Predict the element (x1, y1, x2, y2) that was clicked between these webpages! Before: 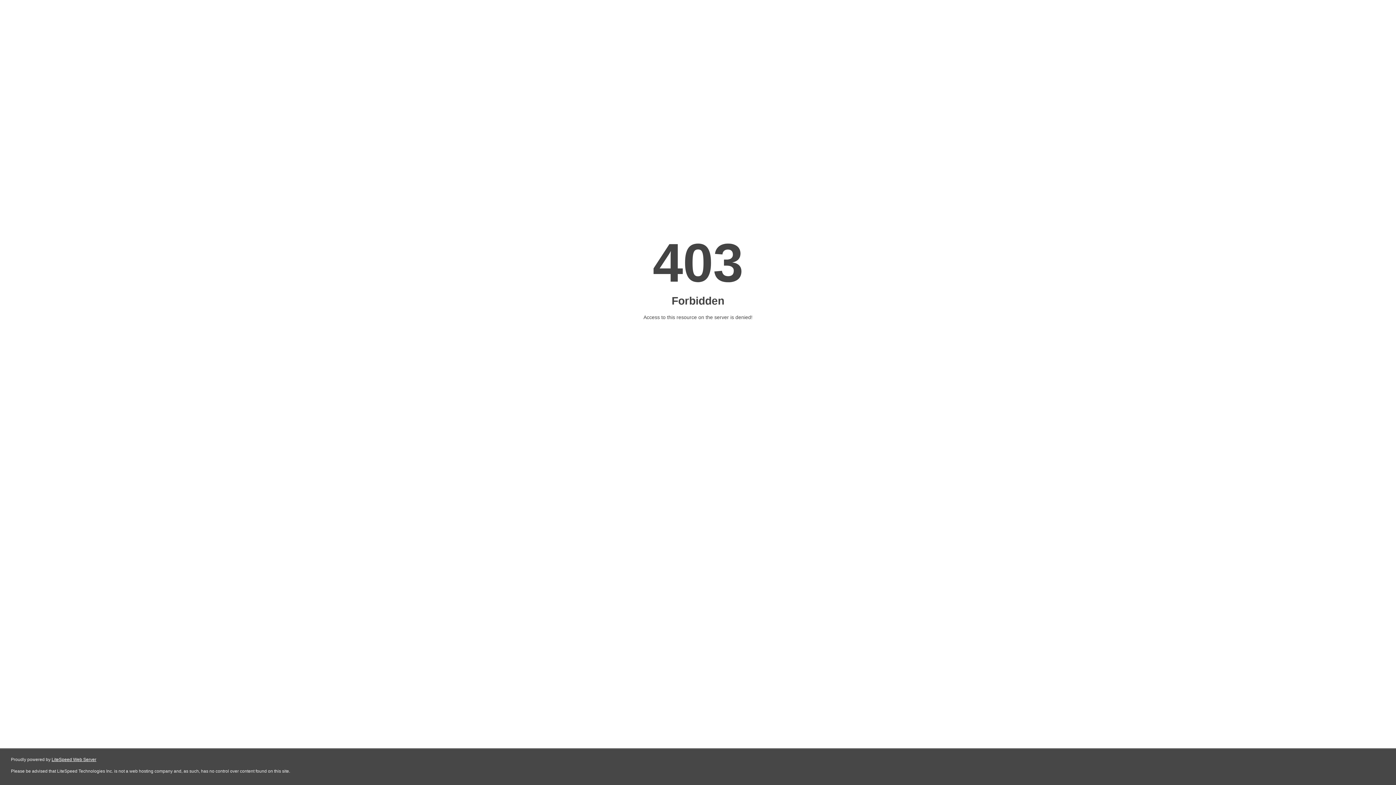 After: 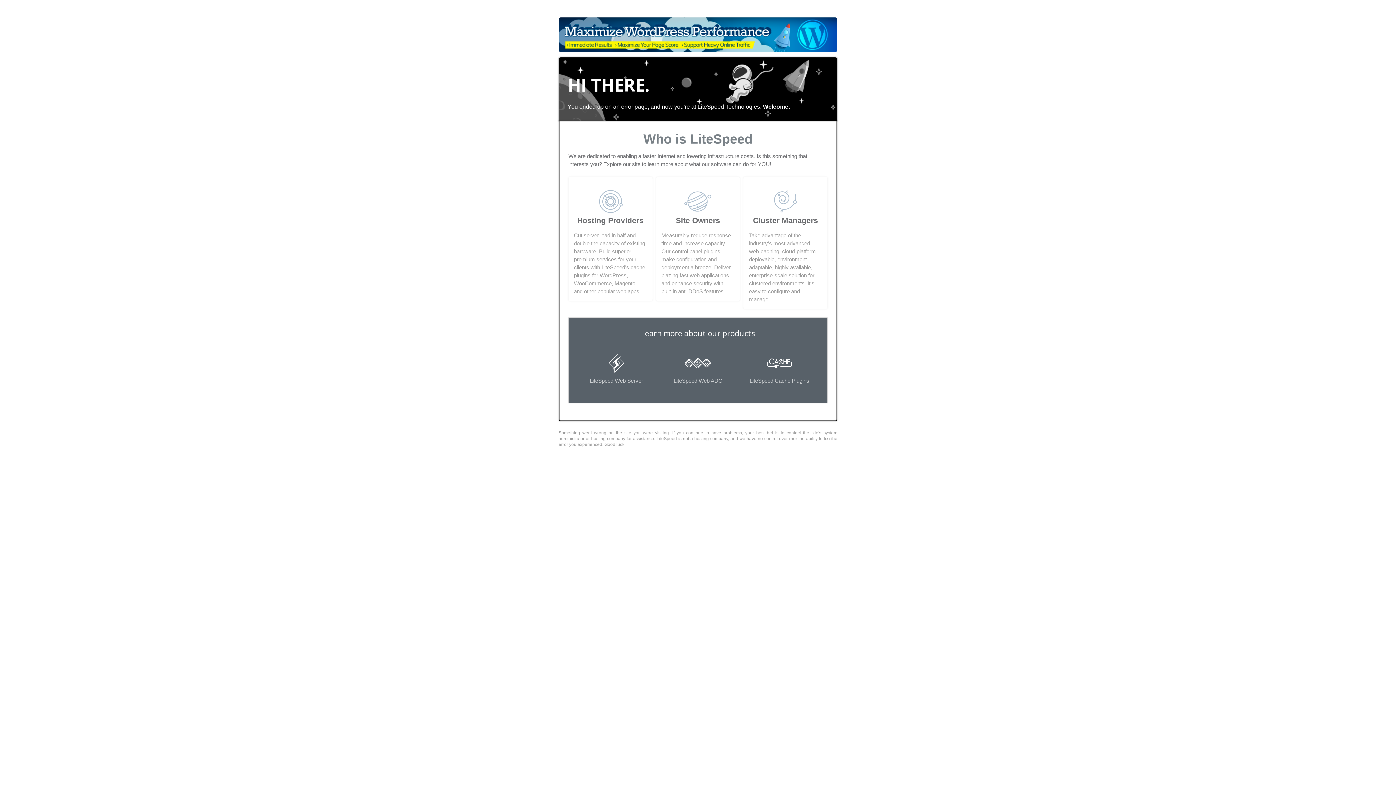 Action: bbox: (51, 757, 96, 762) label: LiteSpeed Web Server